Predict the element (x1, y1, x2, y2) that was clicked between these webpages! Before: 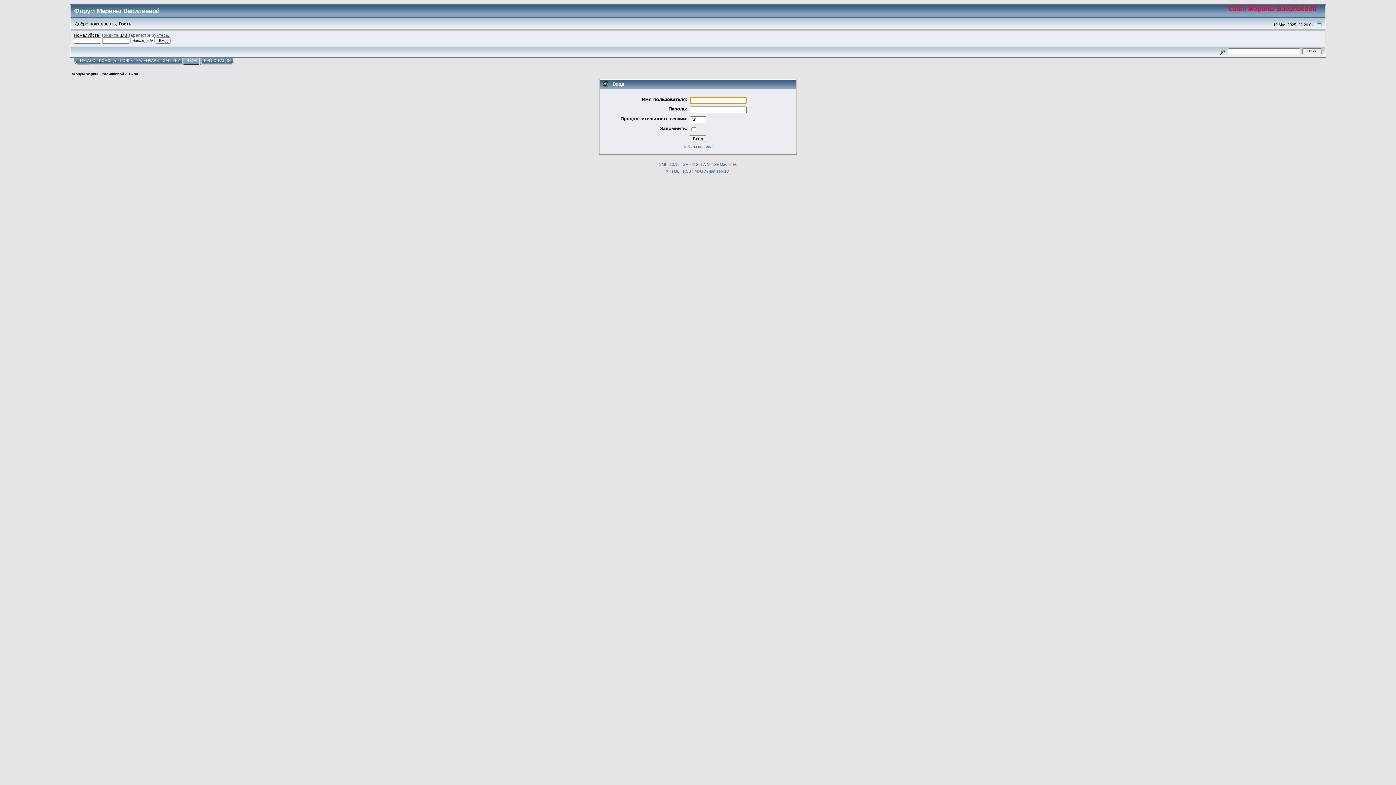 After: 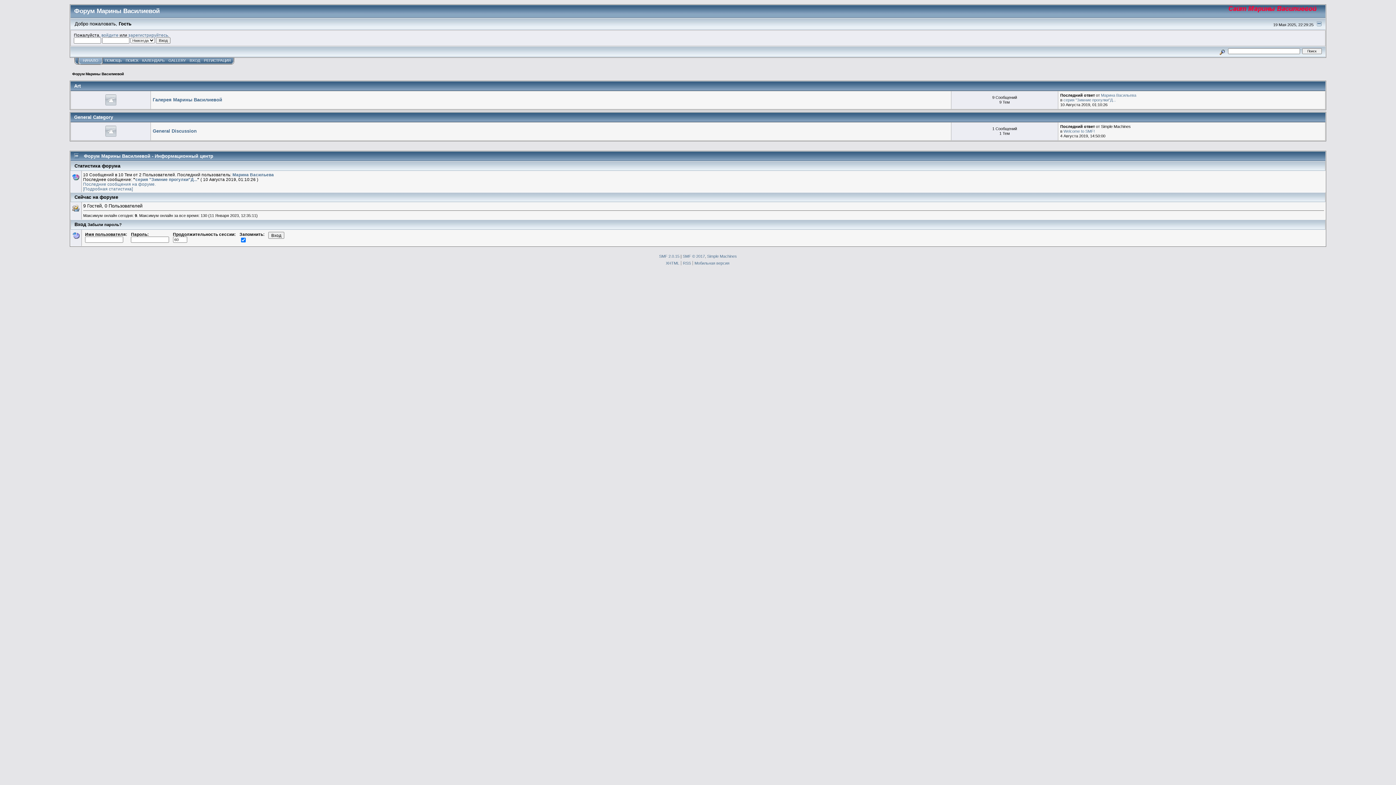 Action: label: НАЧАЛО bbox: (78, 57, 97, 64)